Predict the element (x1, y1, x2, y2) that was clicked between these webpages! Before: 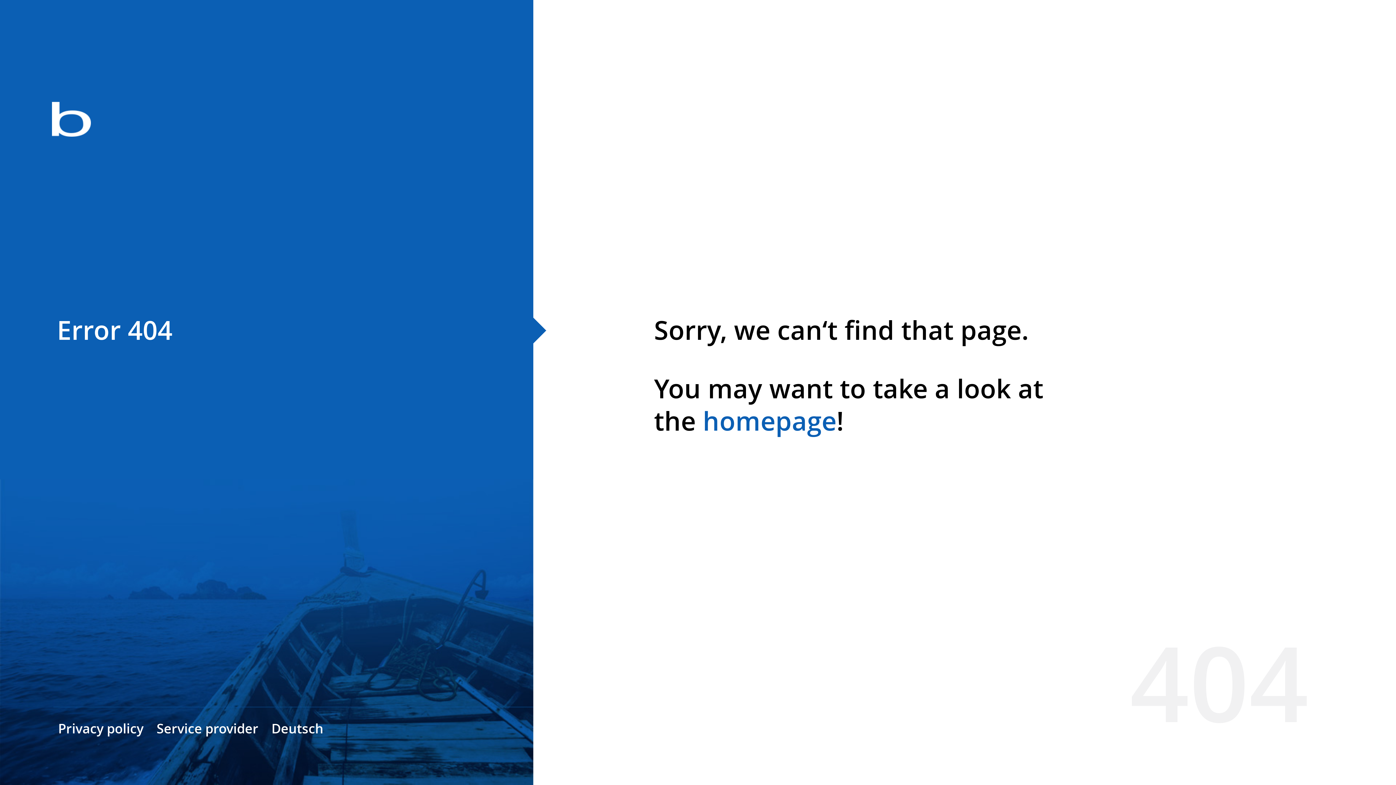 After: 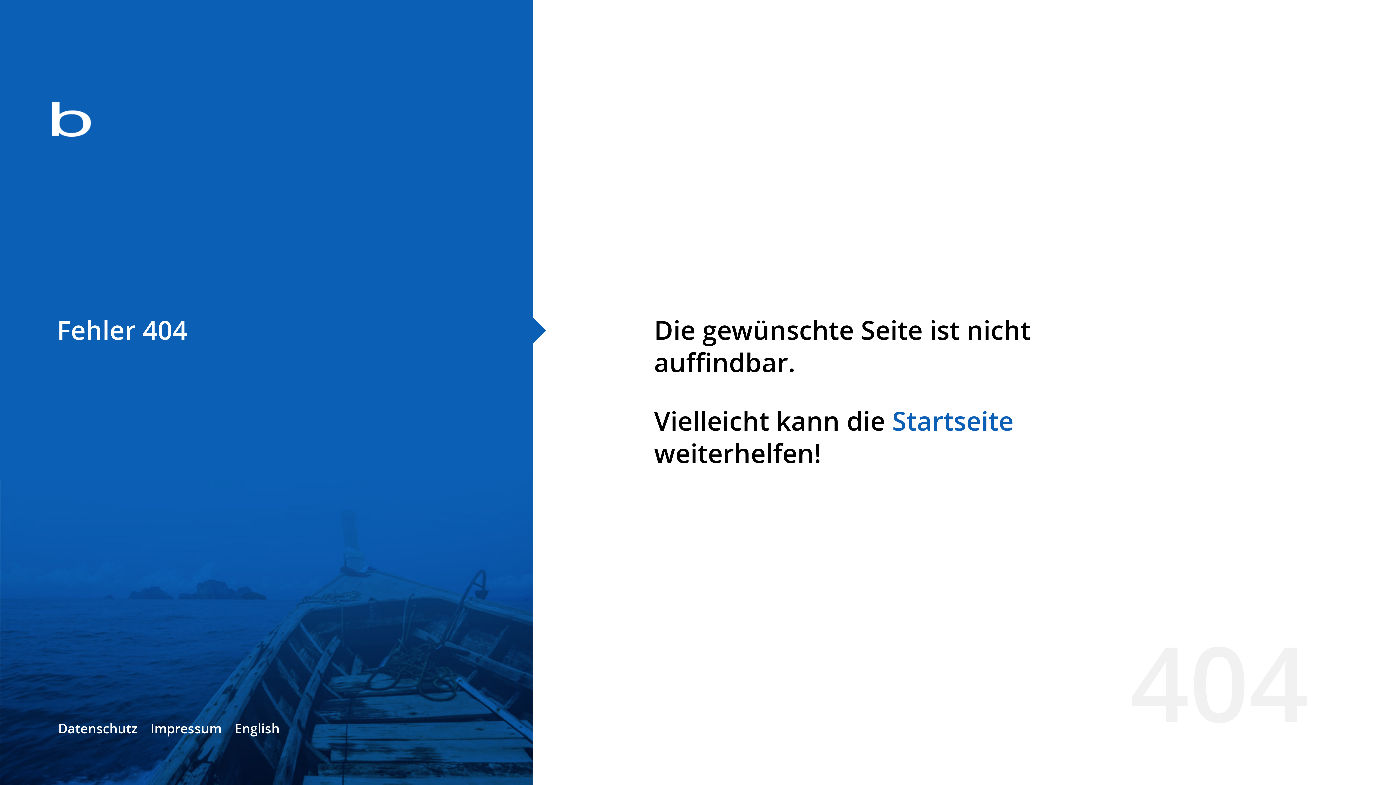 Action: label: Deutsch bbox: (271, 720, 323, 737)